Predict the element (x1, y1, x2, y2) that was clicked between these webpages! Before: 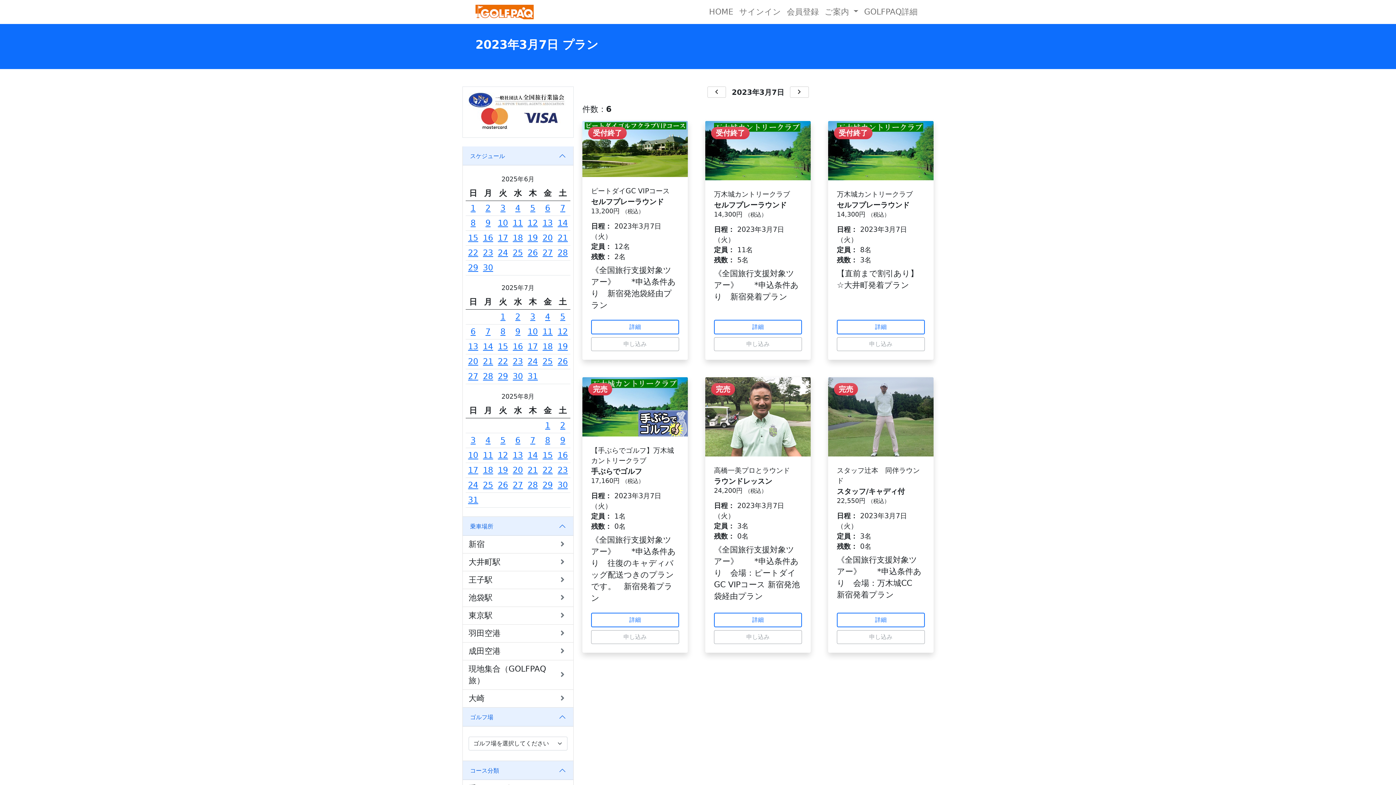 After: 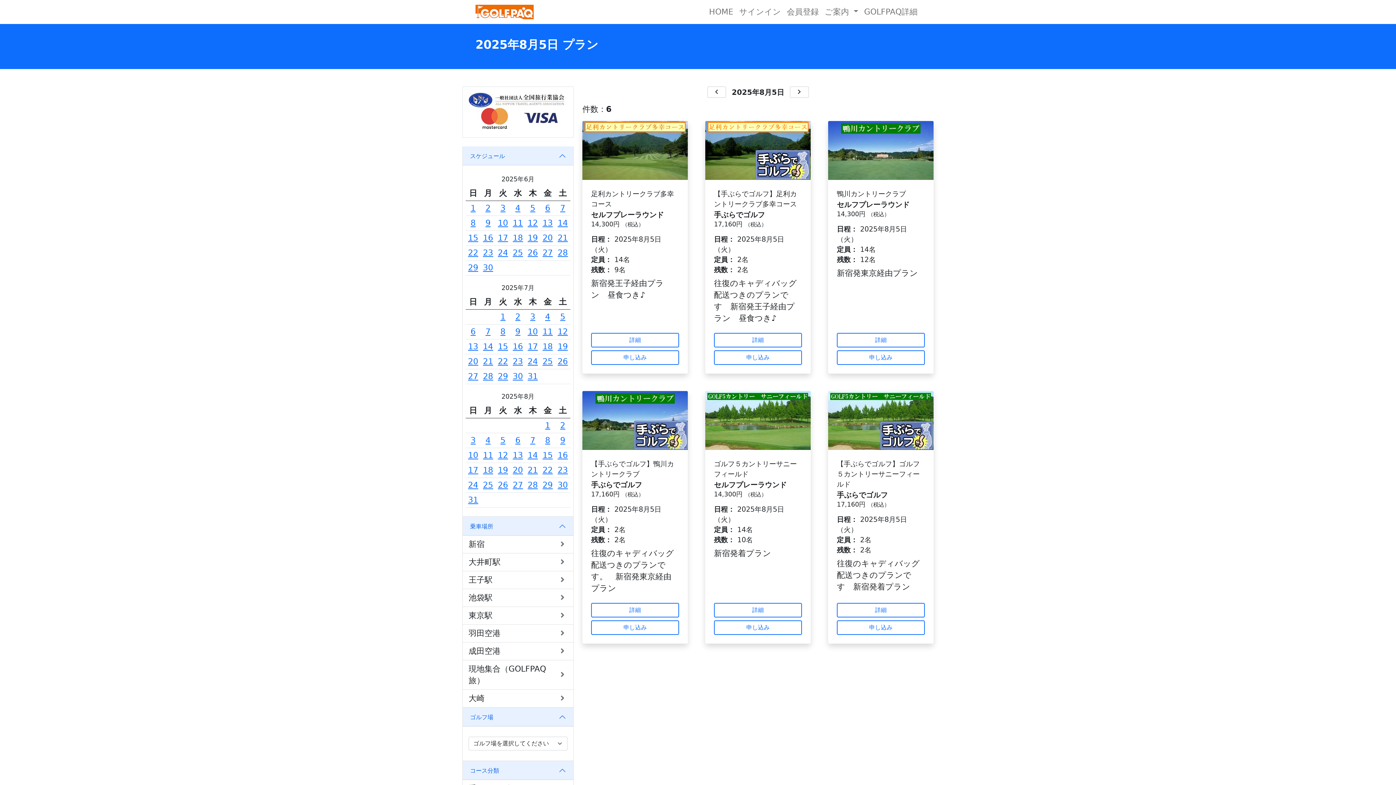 Action: bbox: (500, 436, 505, 445) label: 5